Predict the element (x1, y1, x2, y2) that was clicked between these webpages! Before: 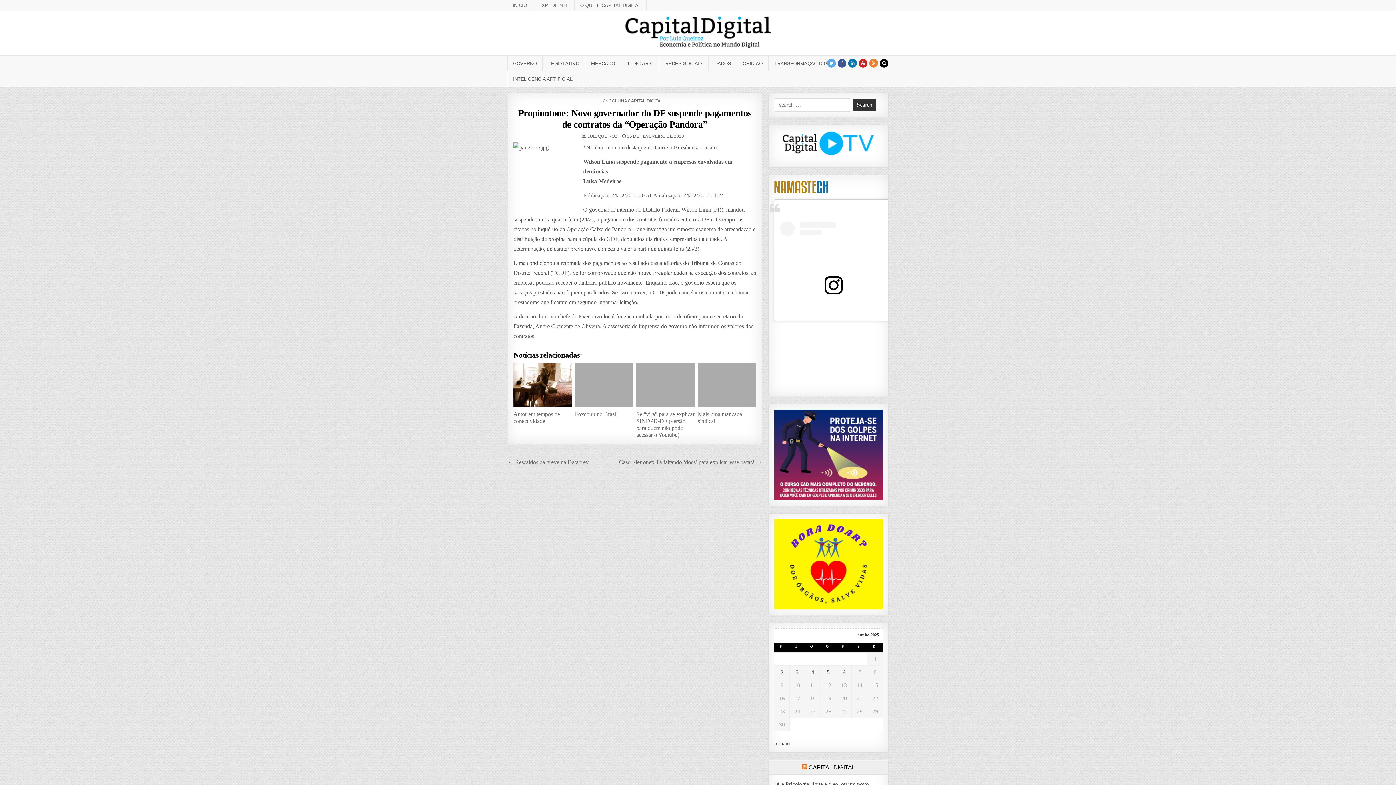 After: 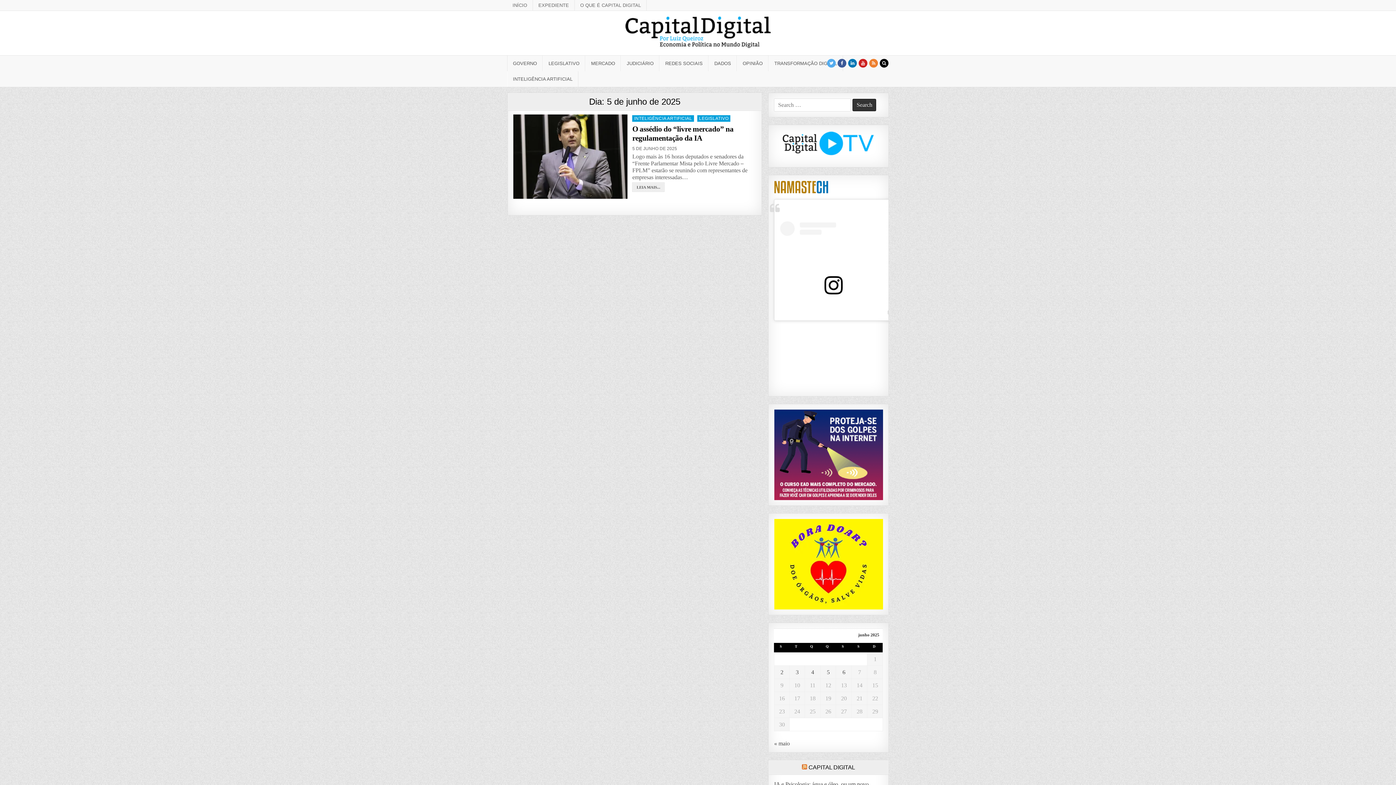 Action: label: Posts publicados em 5 de June de 2025 bbox: (827, 669, 829, 675)